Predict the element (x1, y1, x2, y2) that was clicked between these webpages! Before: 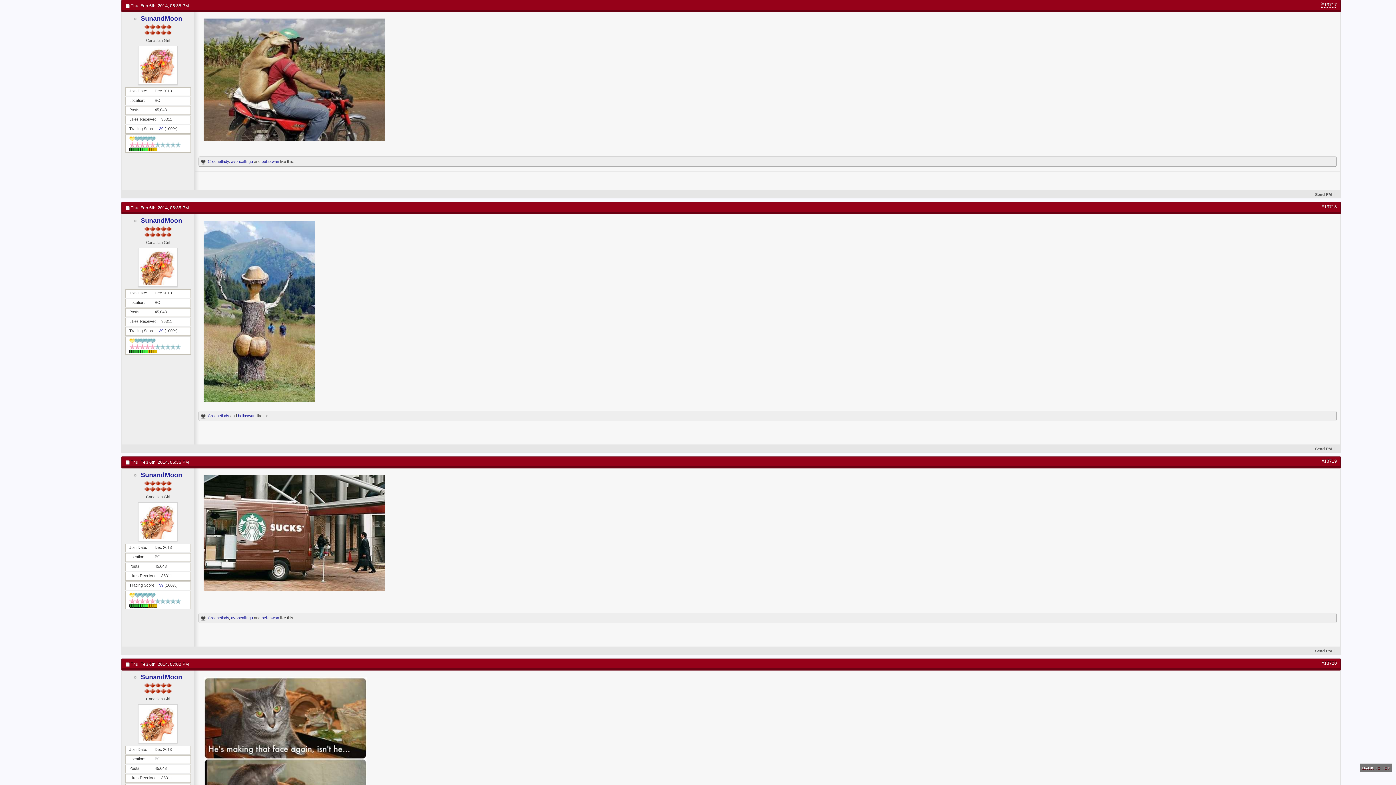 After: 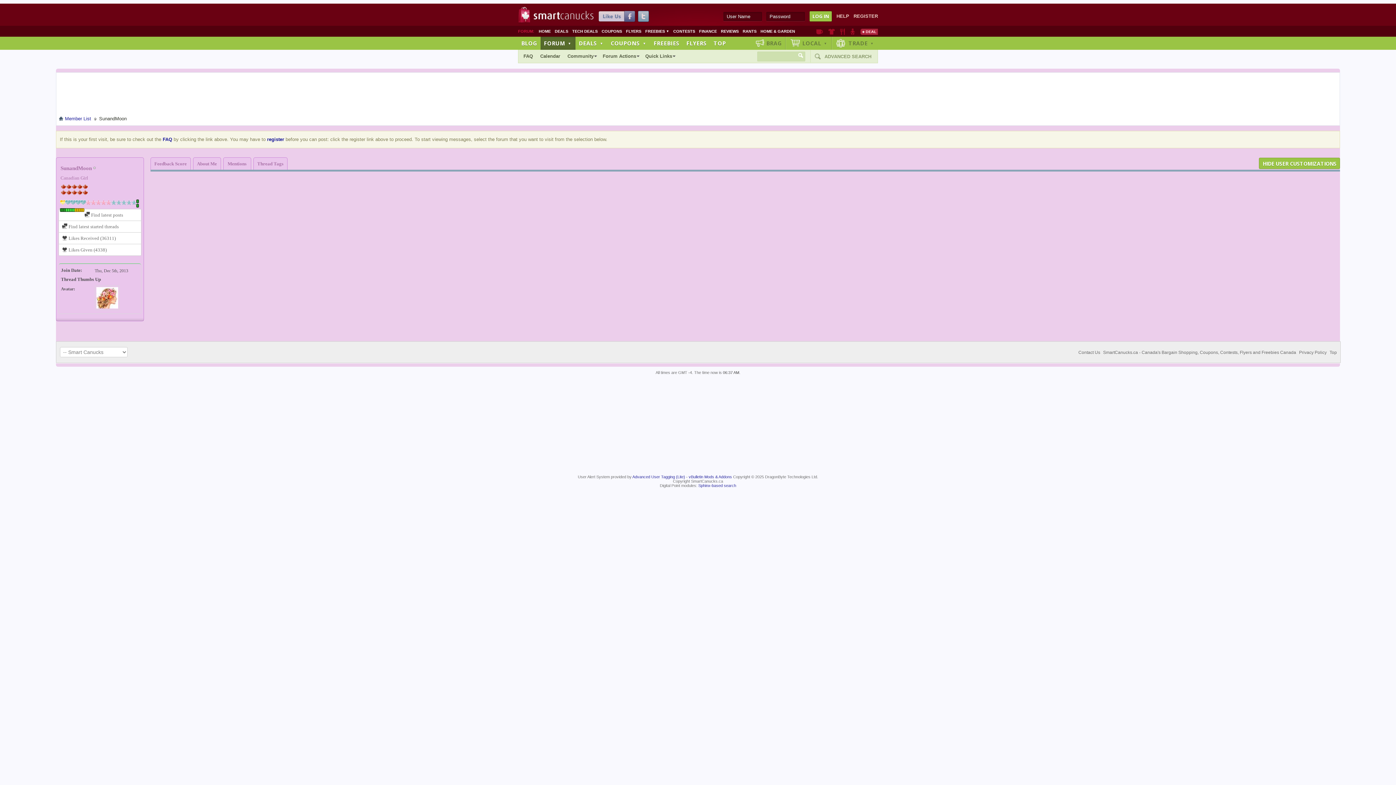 Action: bbox: (140, 15, 182, 22) label: SunandMoon